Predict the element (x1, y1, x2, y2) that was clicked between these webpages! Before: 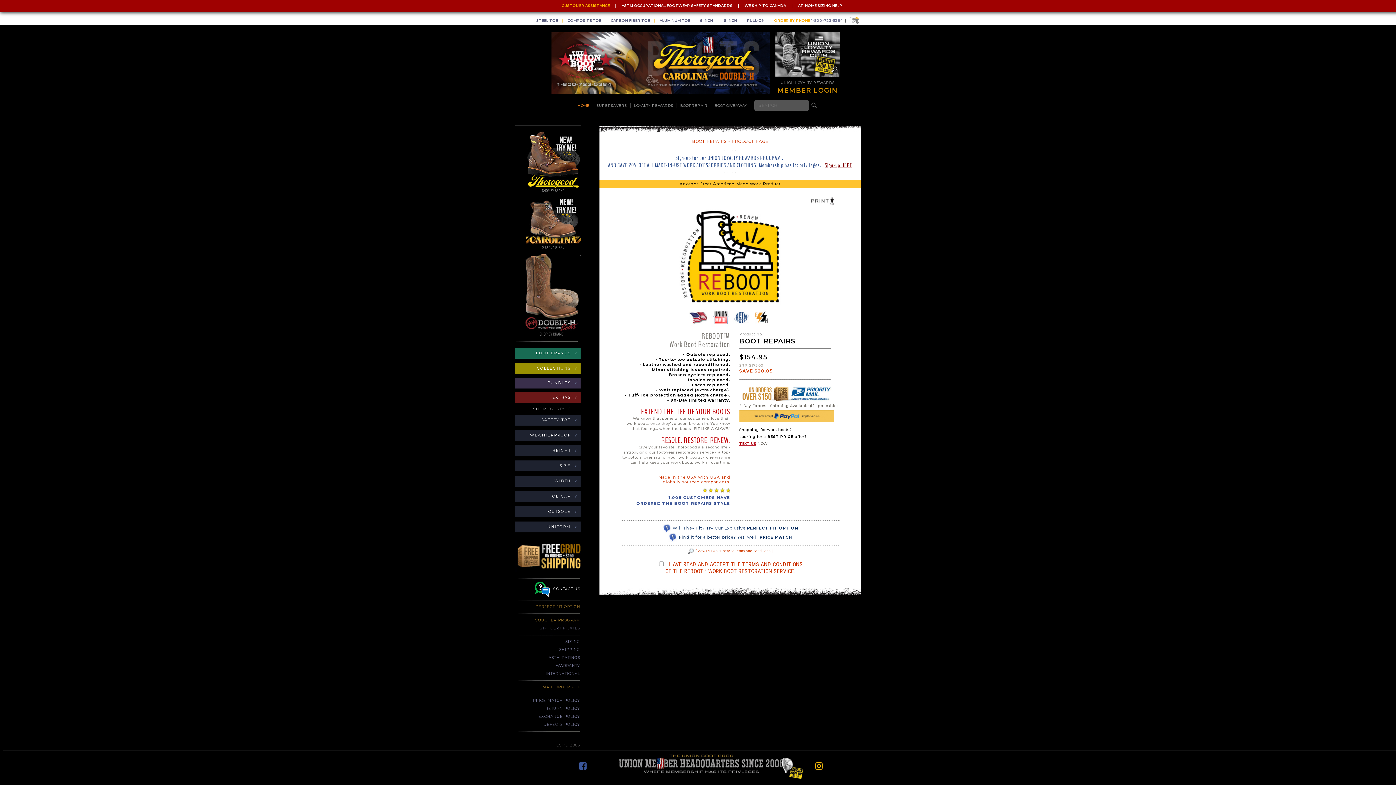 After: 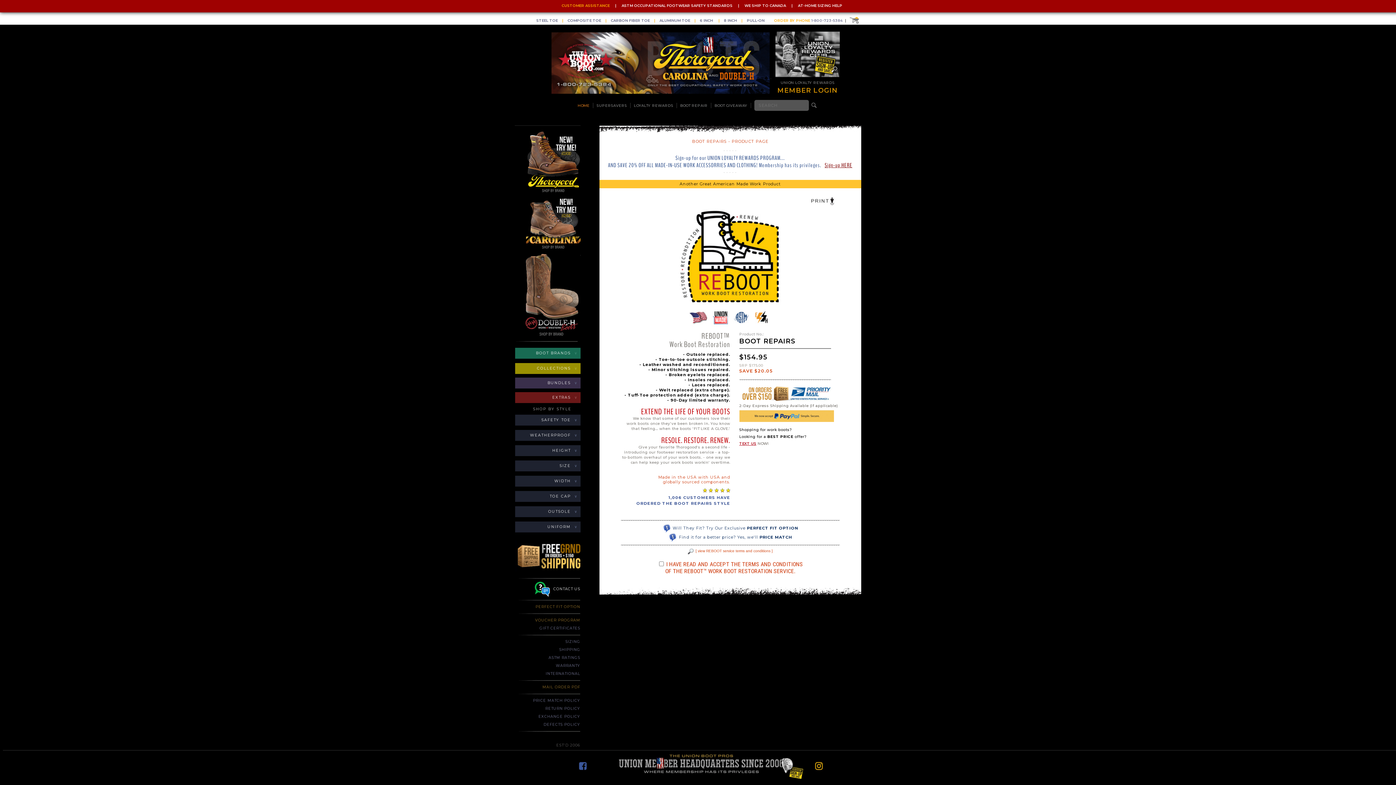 Action: bbox: (739, 400, 834, 404)